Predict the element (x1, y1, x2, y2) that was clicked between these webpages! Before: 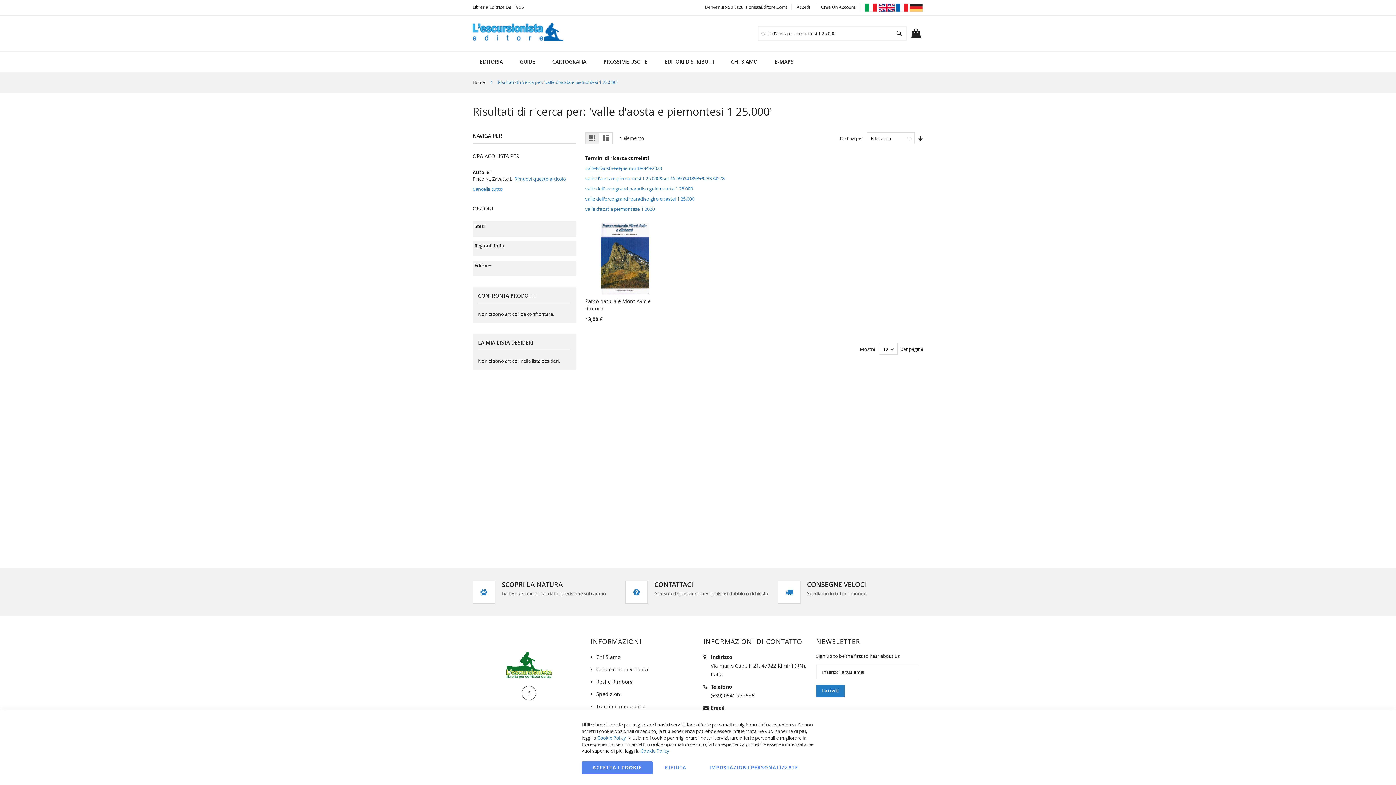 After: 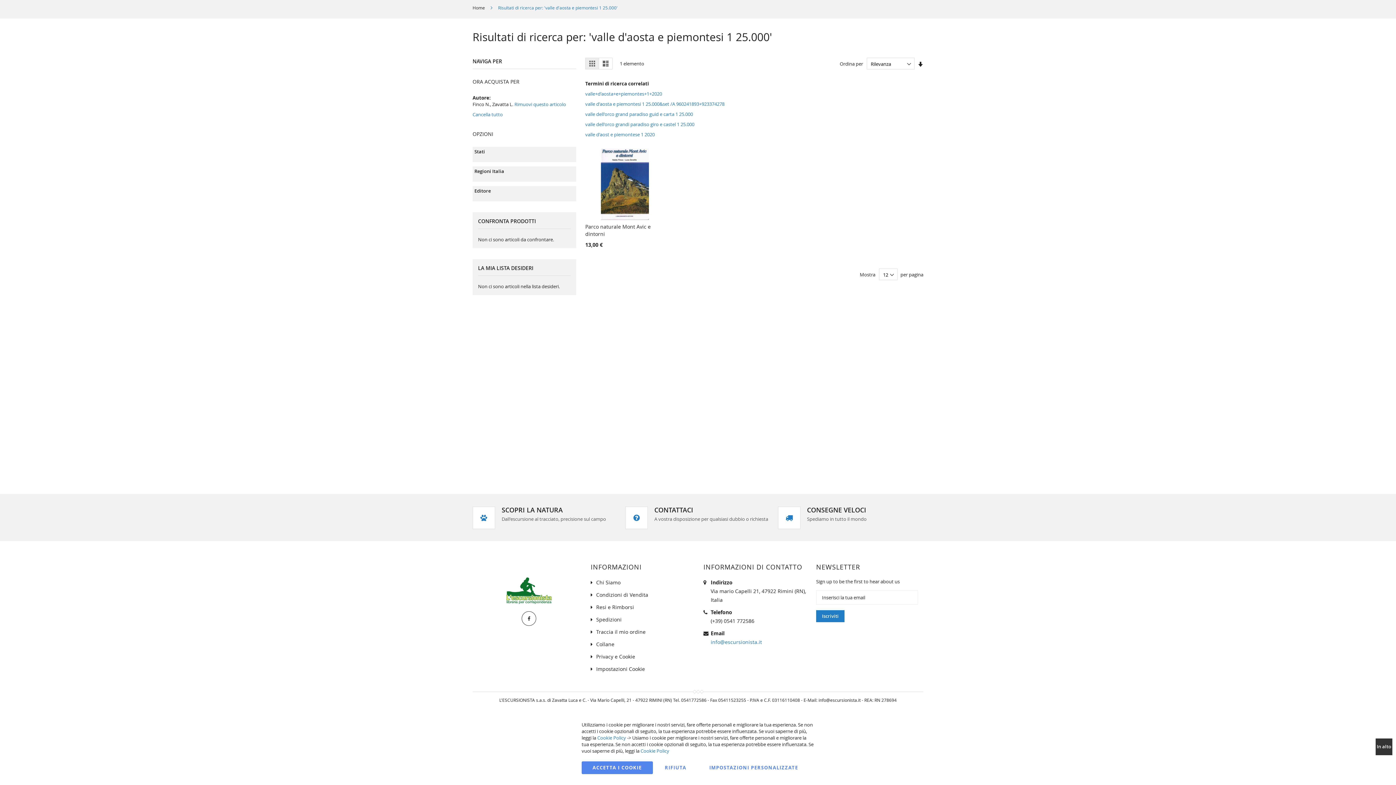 Action: bbox: (710, 713, 762, 720) label: info@escursionista.it